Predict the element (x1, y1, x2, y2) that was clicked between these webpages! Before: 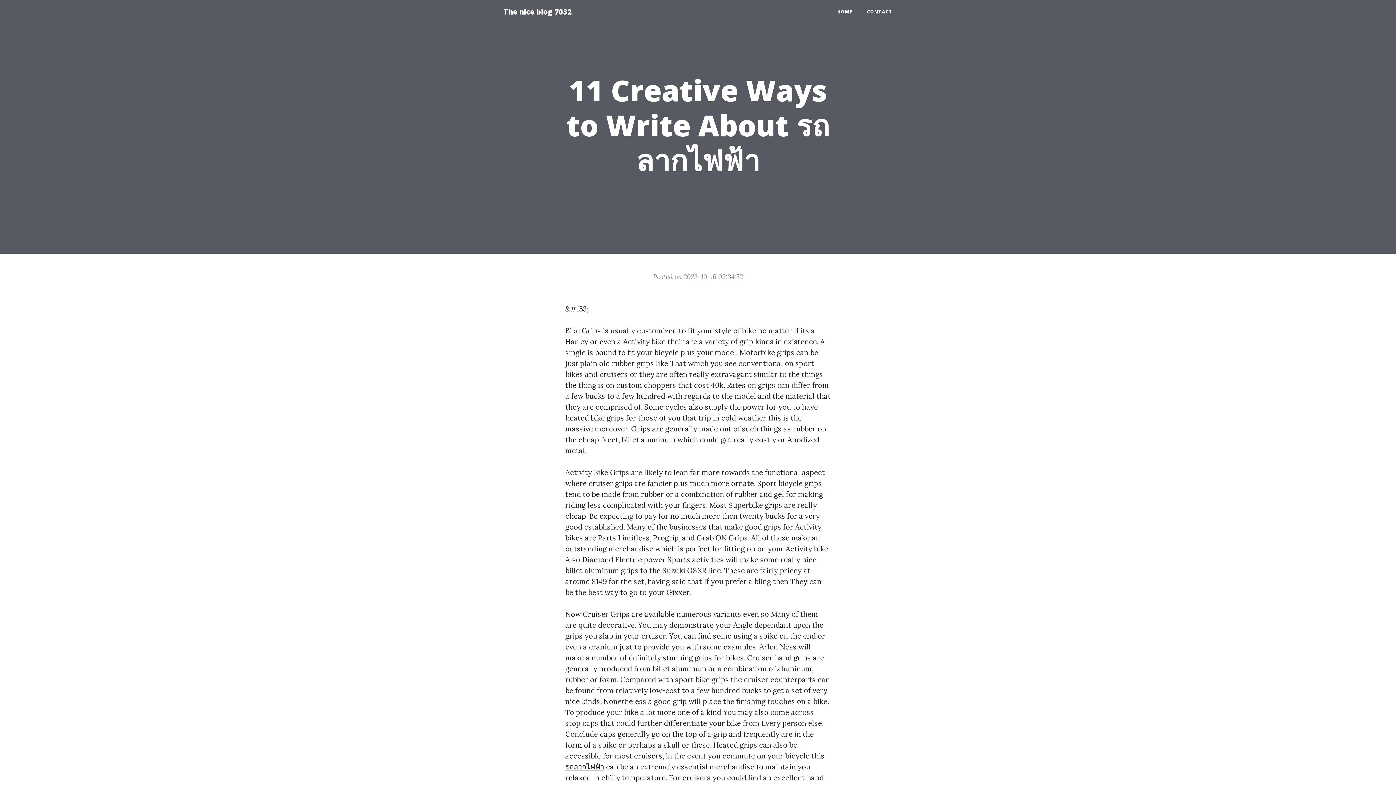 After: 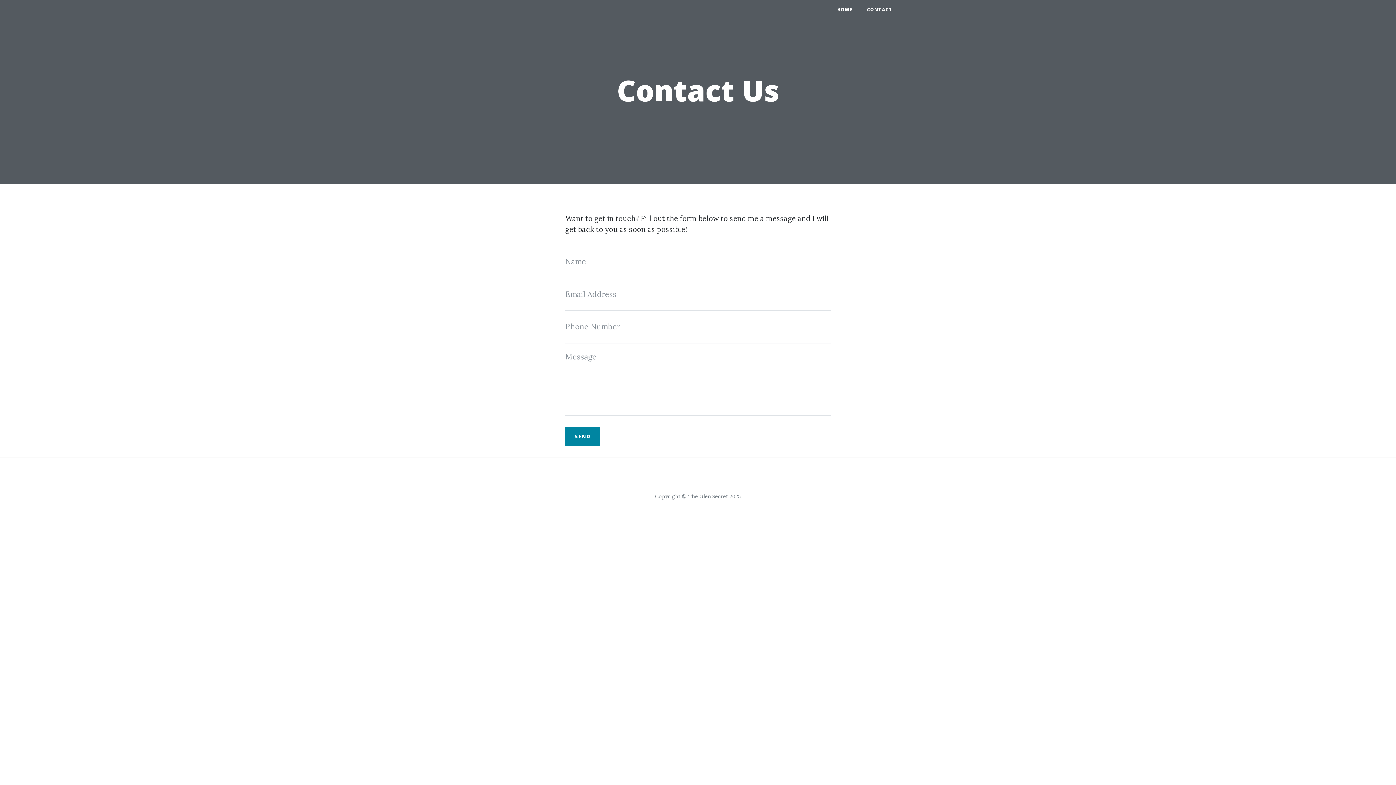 Action: label: CONTACT bbox: (860, 5, 900, 18)